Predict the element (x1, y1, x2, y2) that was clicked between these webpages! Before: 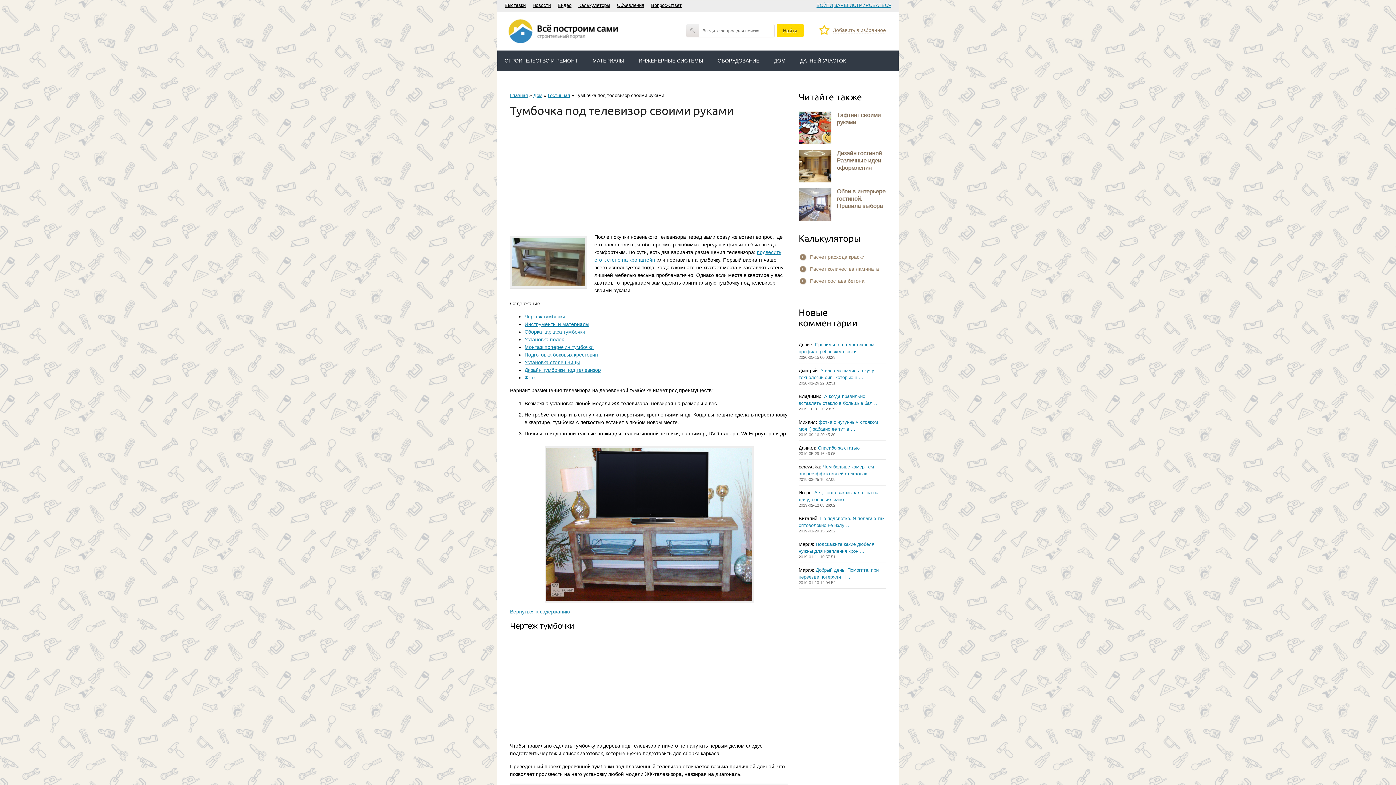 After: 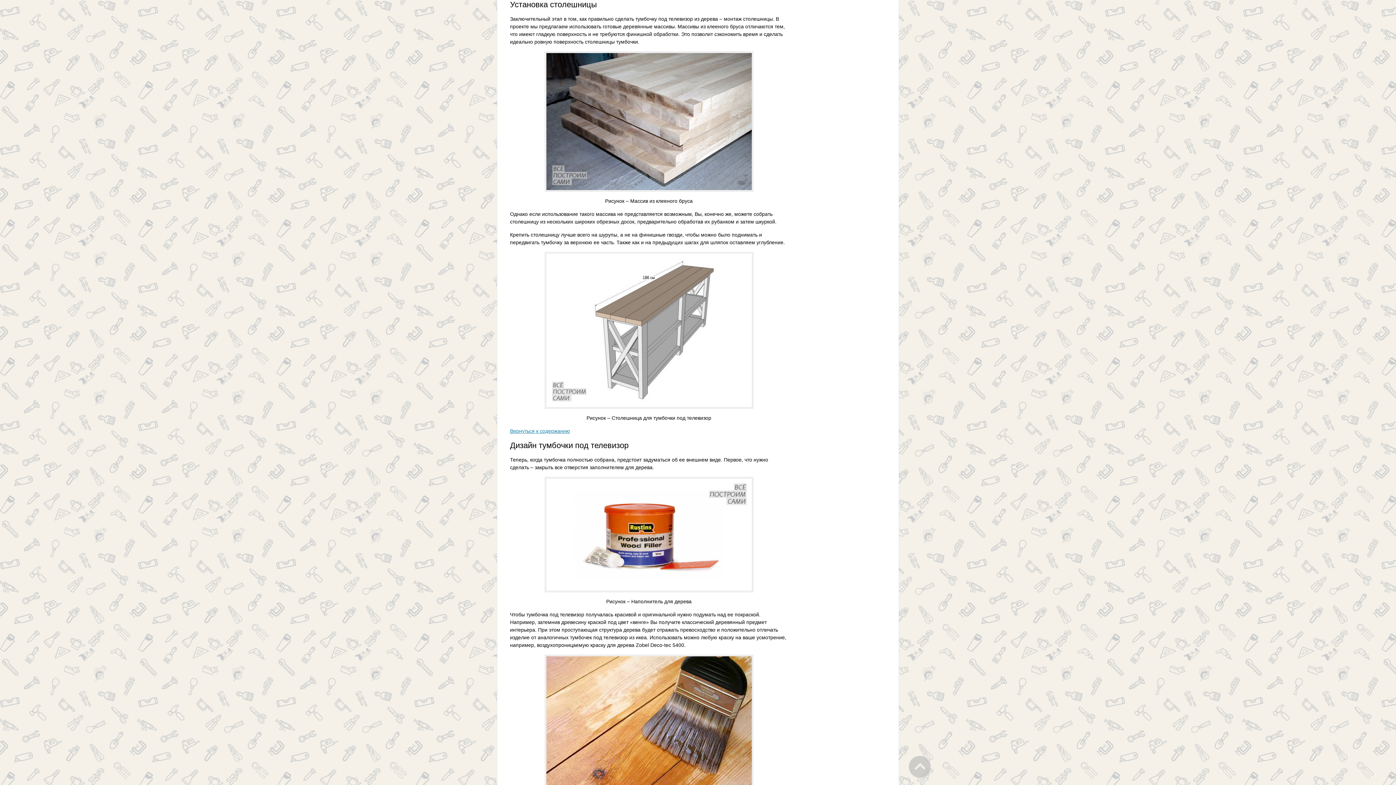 Action: bbox: (524, 359, 580, 365) label: Установка столешницы